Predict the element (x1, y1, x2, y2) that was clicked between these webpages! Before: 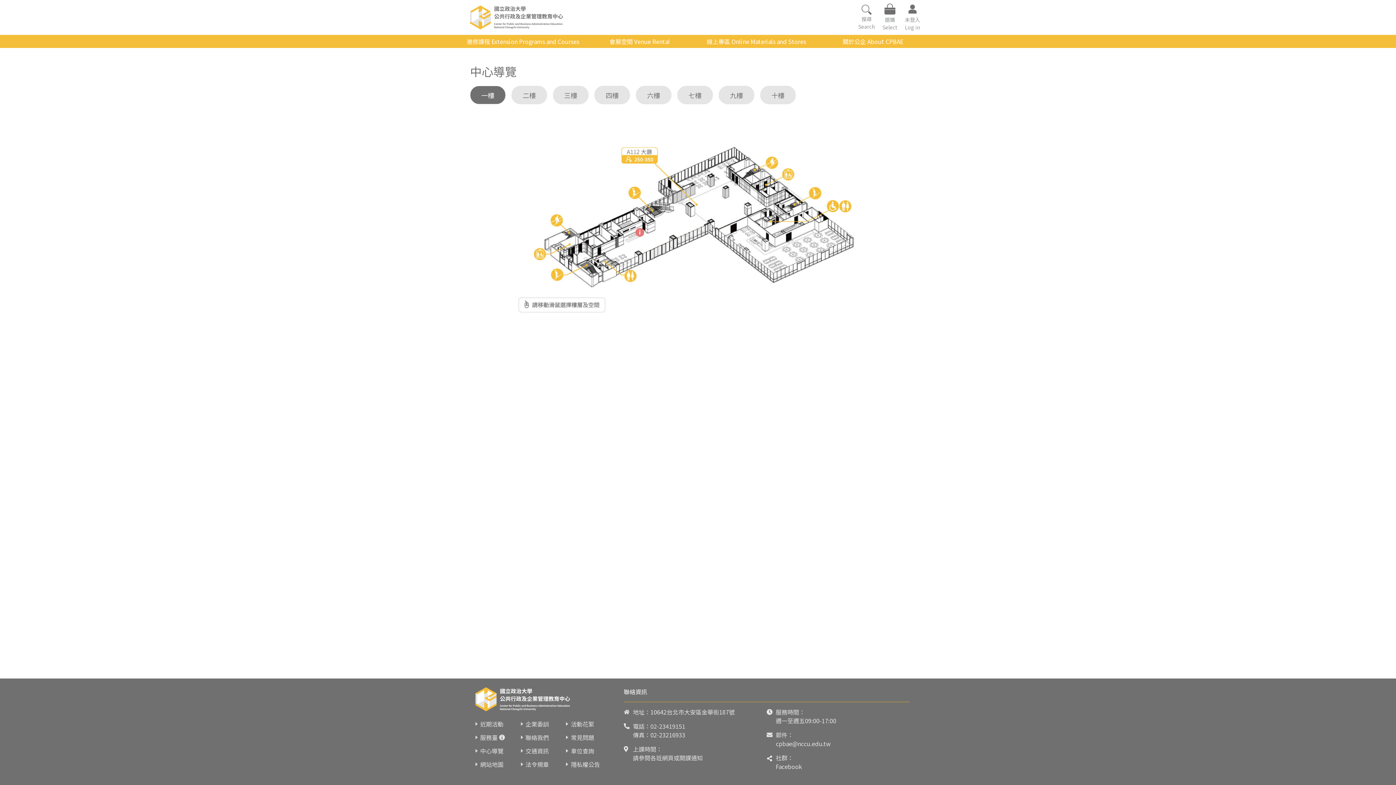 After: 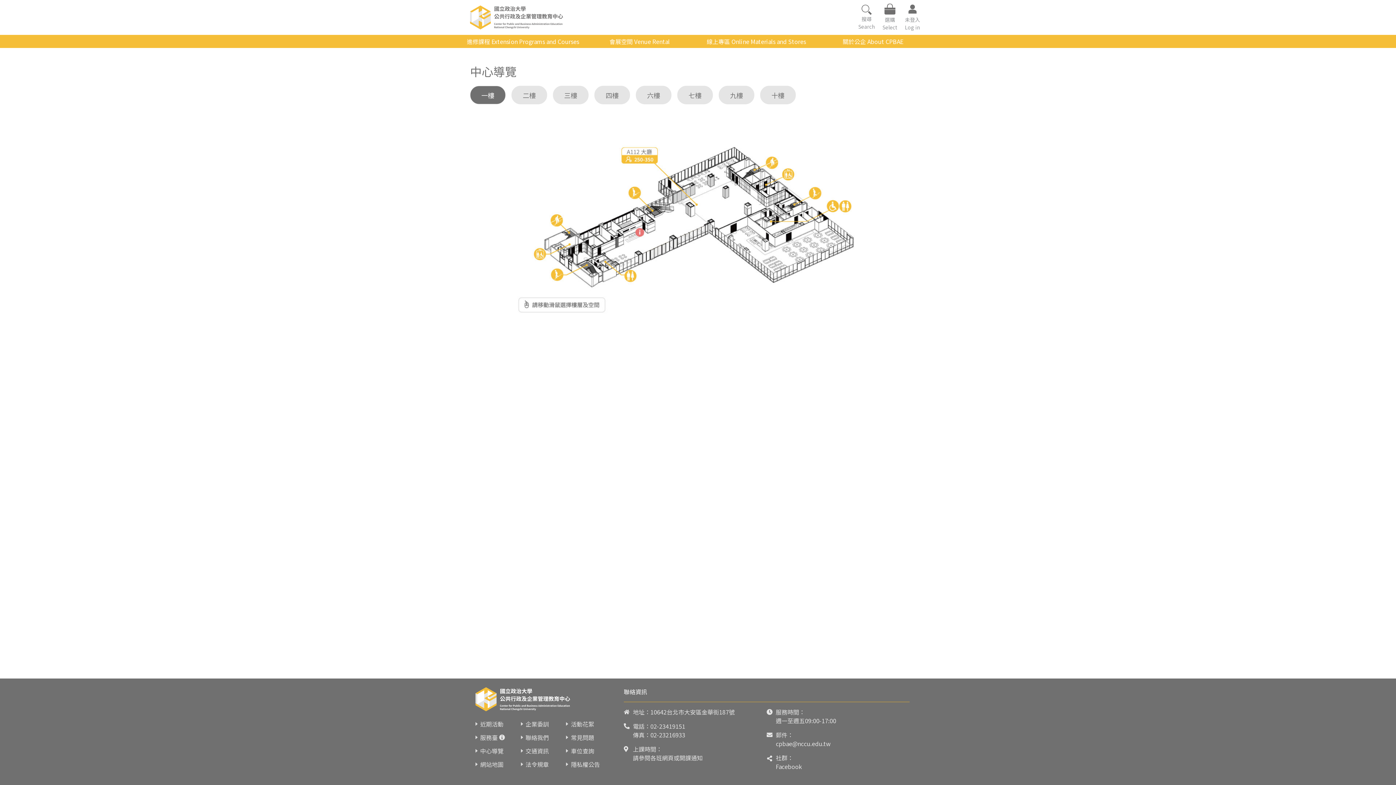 Action: bbox: (776, 739, 830, 748) label: cpbae@nccu.edu.tw